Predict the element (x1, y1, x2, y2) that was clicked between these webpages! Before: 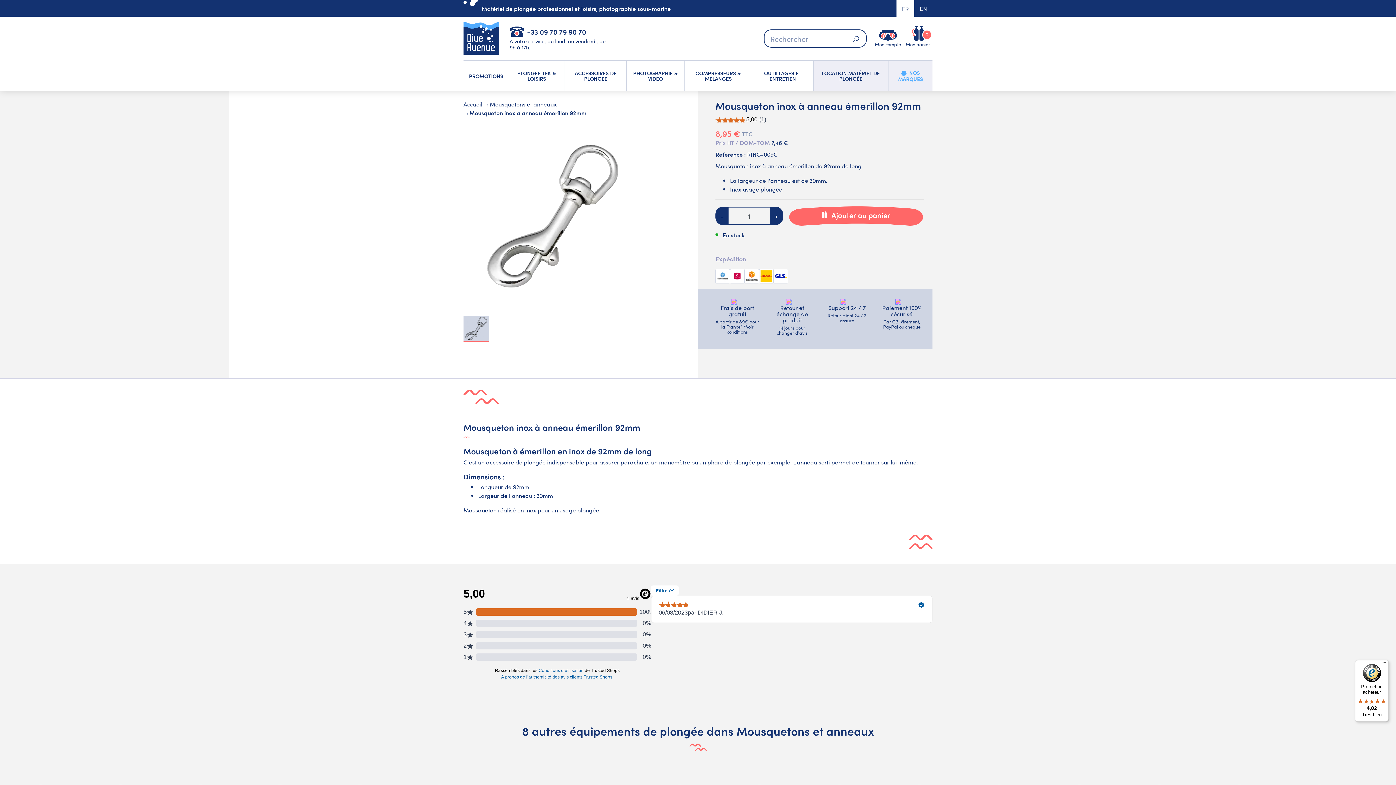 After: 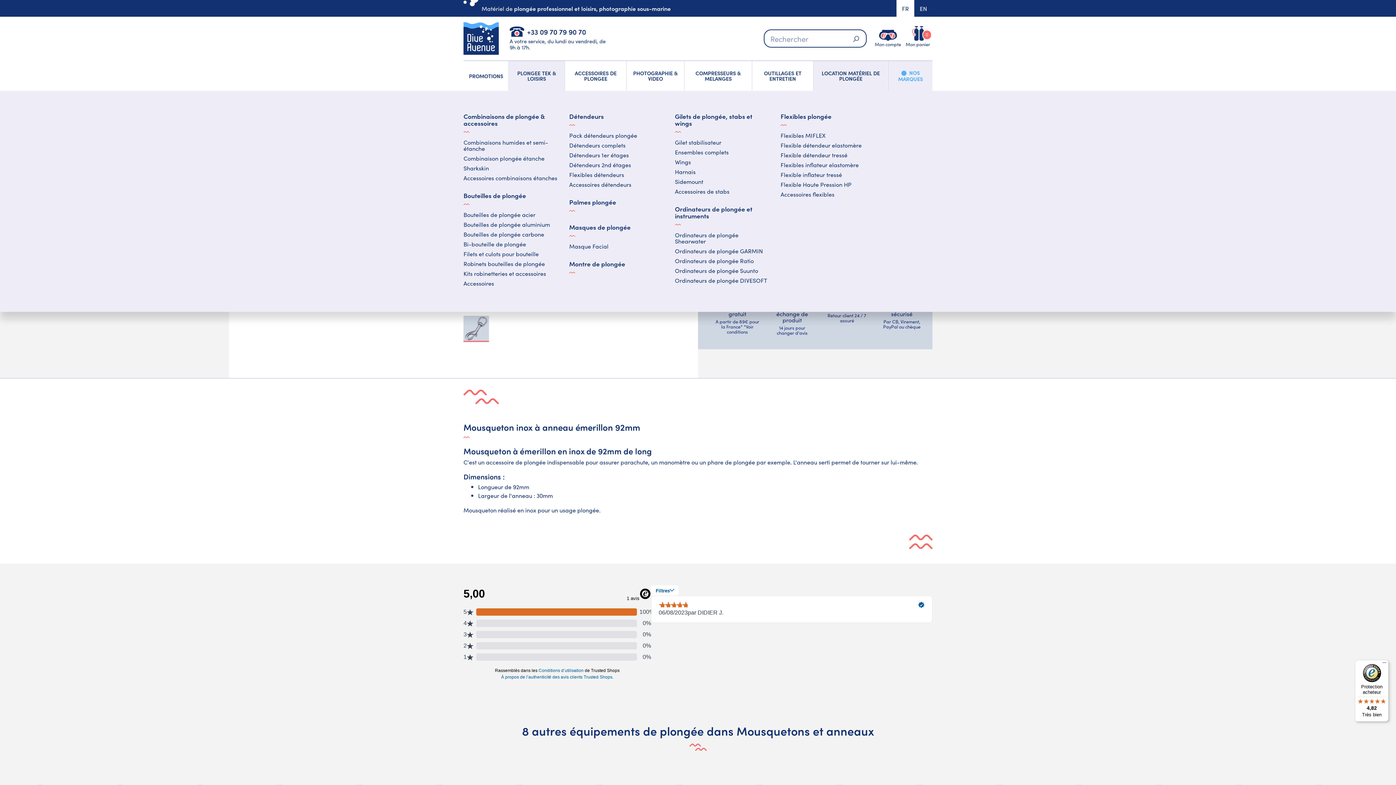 Action: label: PLONGEE TEK & LOISIRS bbox: (509, 61, 565, 90)